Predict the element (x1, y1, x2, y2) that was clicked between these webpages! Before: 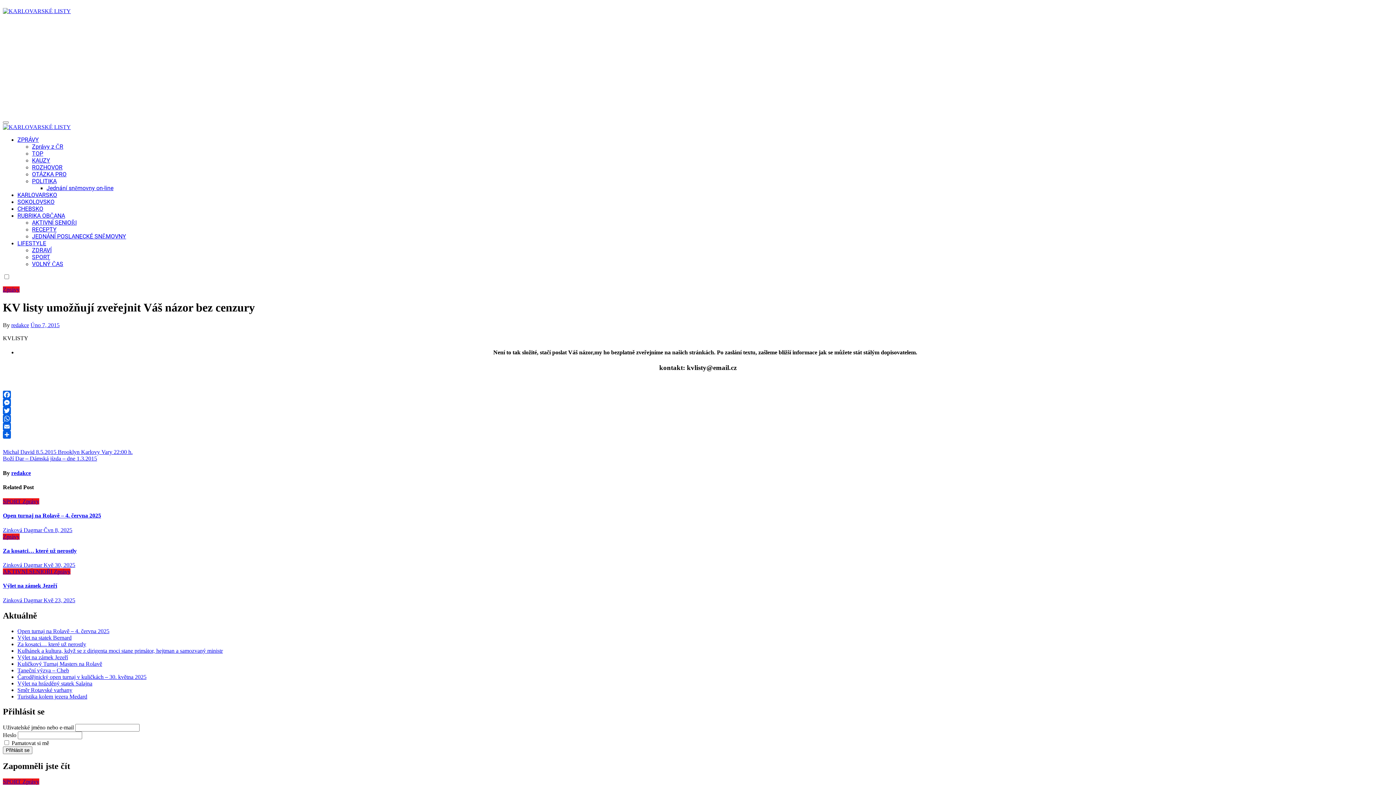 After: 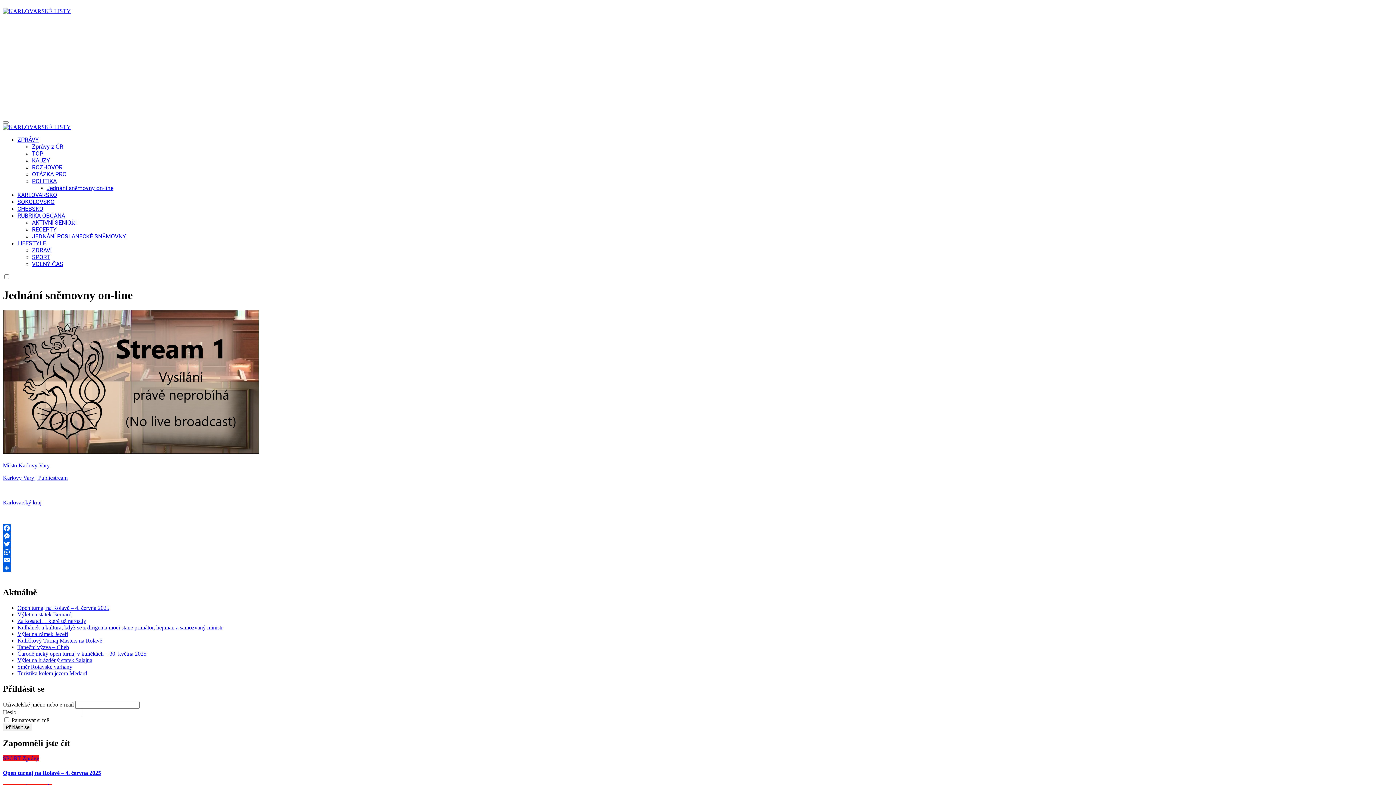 Action: bbox: (32, 233, 126, 240) label: JEDNÁNÍ POSLANECKÉ SNĚMOVNY